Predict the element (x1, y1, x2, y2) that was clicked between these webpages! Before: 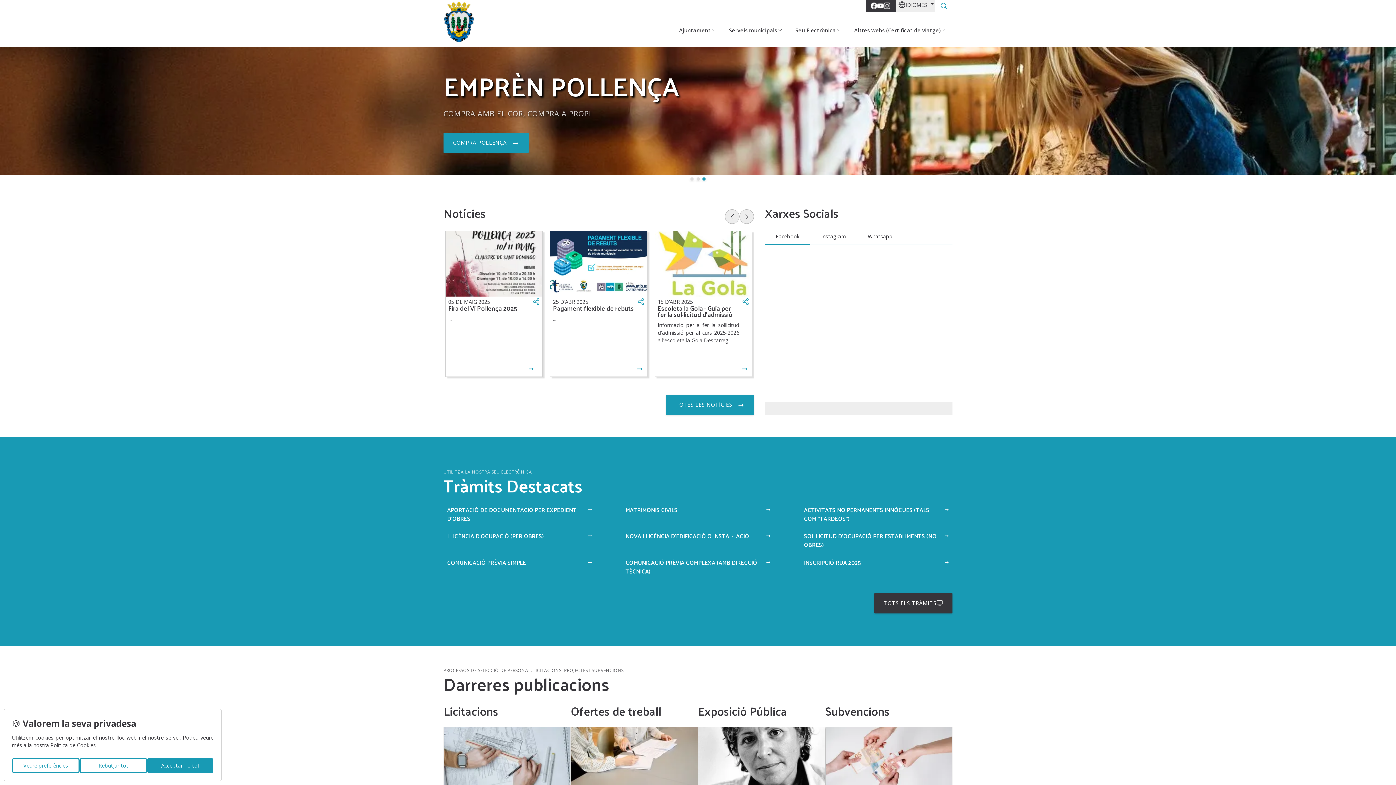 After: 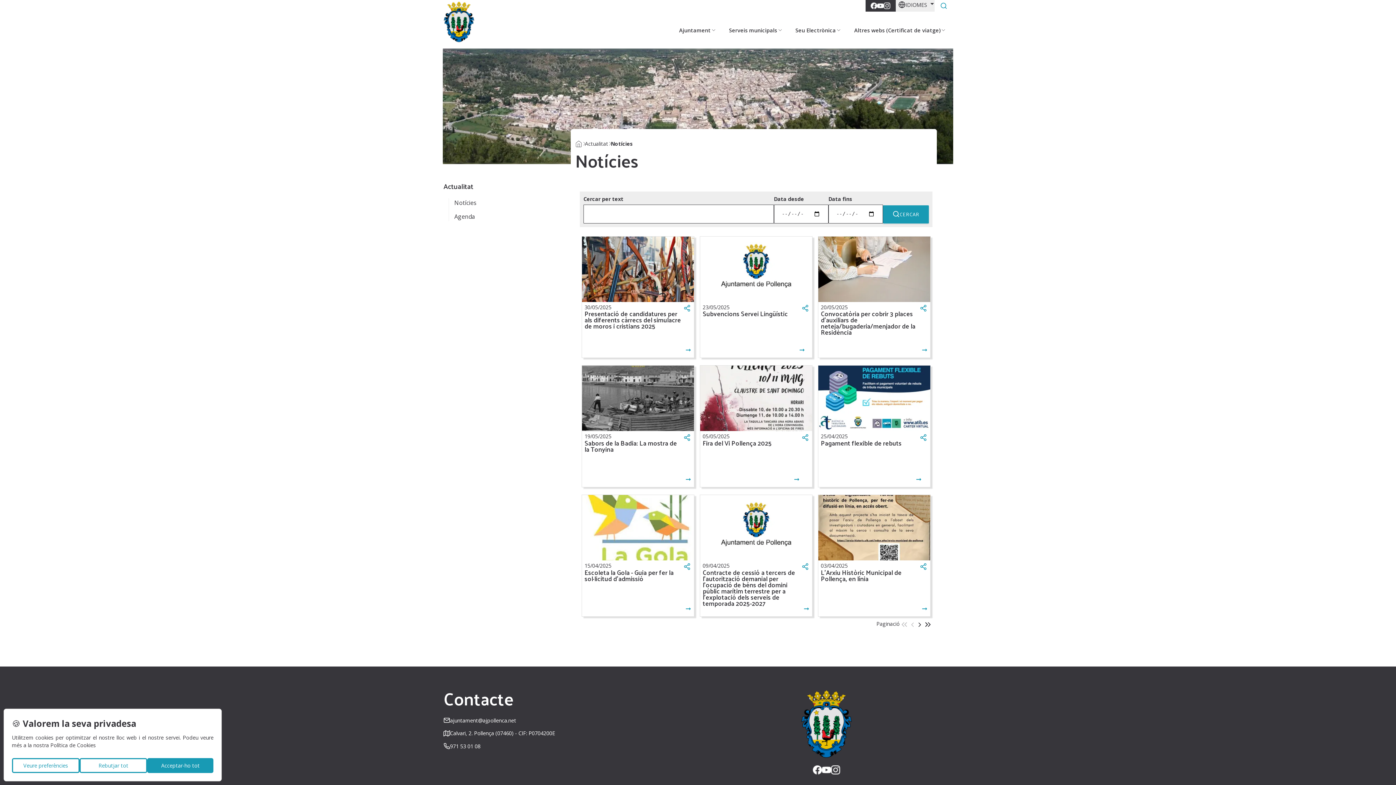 Action: bbox: (675, 401, 732, 408) label: TOTES LES NOTÍCIES